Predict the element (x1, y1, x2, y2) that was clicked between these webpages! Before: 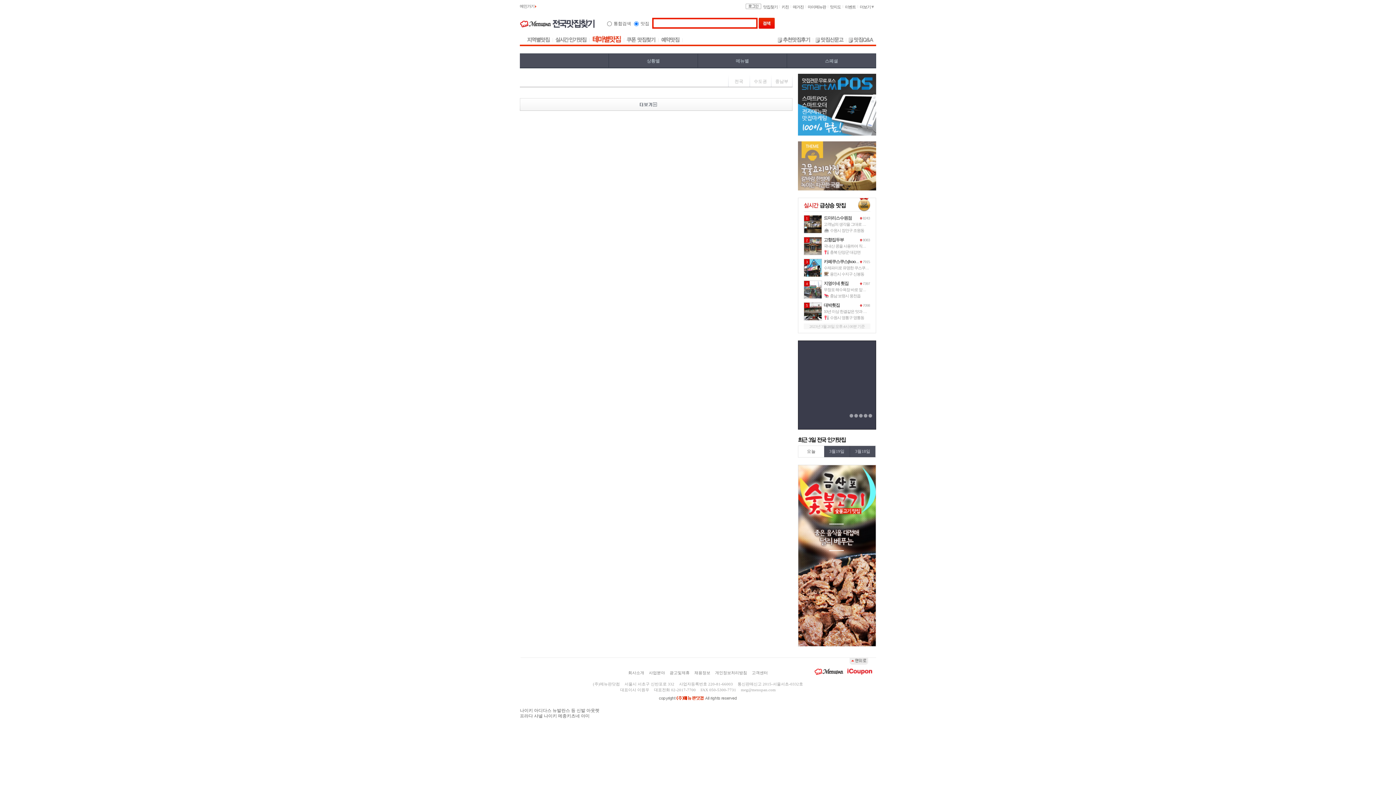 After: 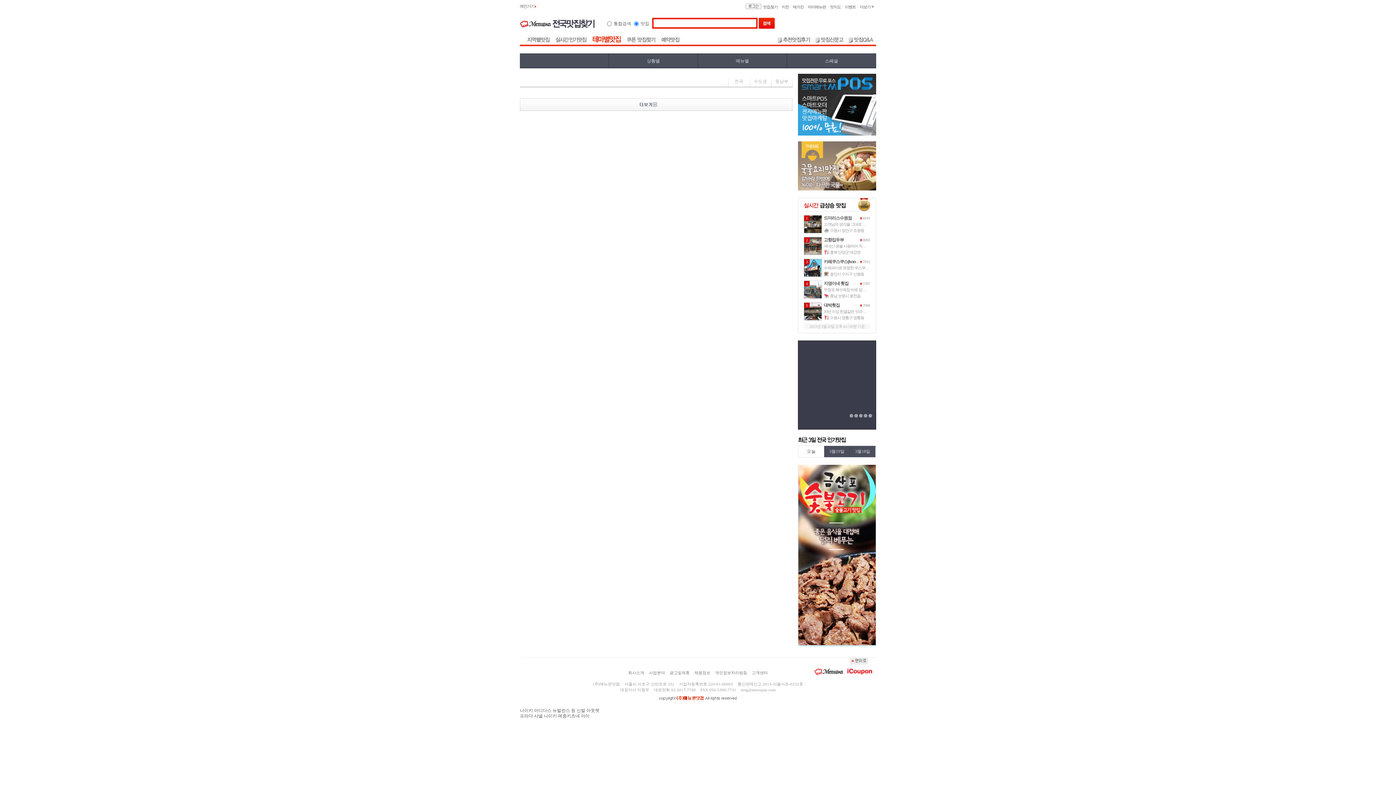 Action: bbox: (798, 642, 876, 648)